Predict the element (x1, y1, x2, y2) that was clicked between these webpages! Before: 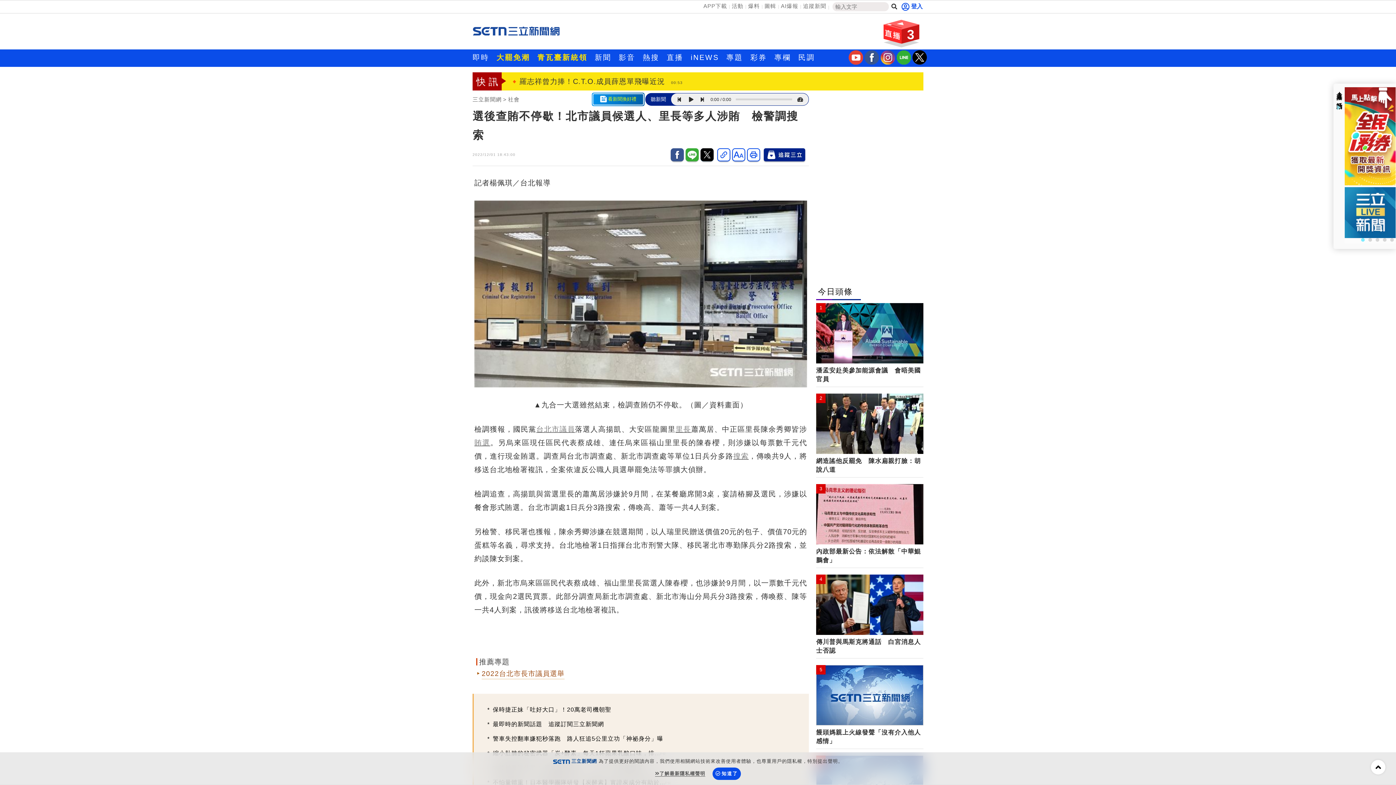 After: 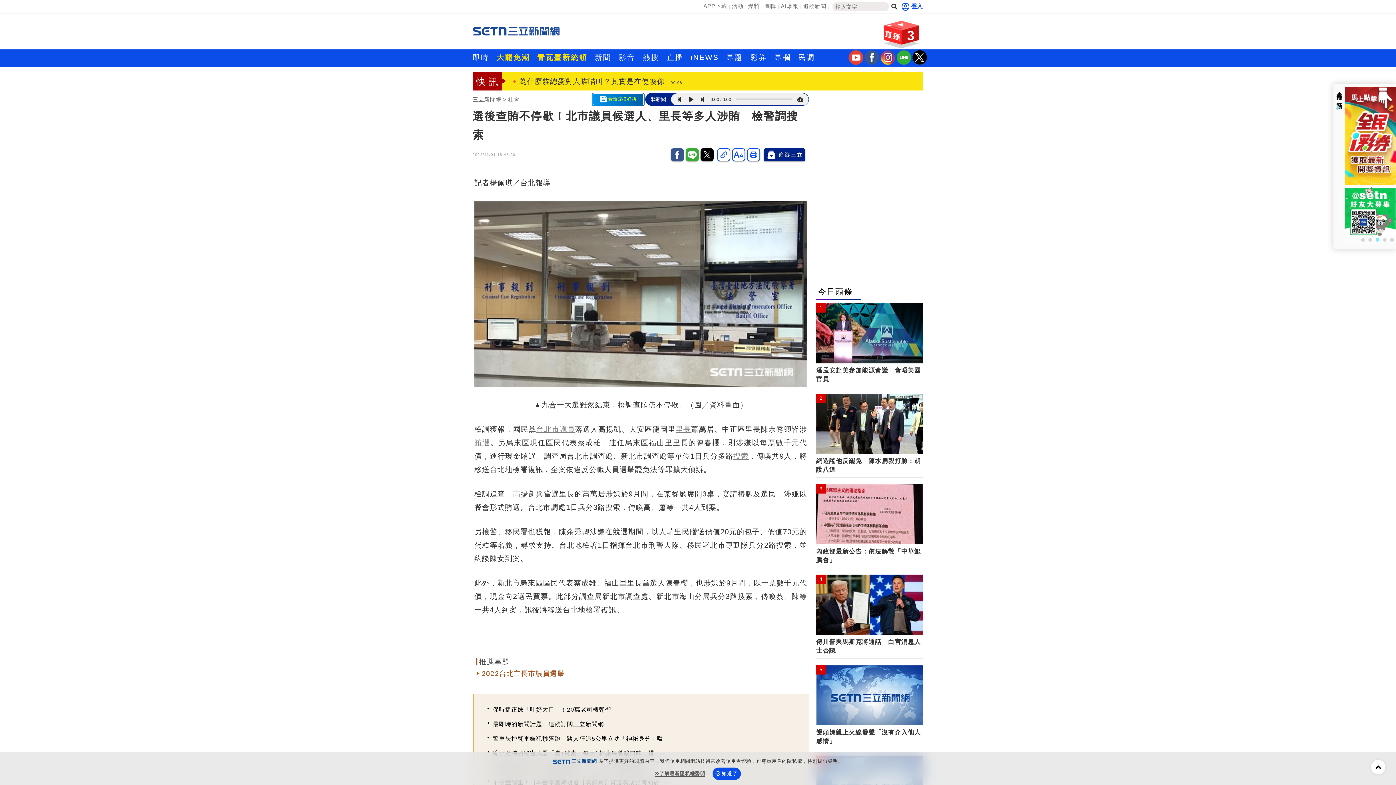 Action: bbox: (816, 665, 923, 725) label: 5